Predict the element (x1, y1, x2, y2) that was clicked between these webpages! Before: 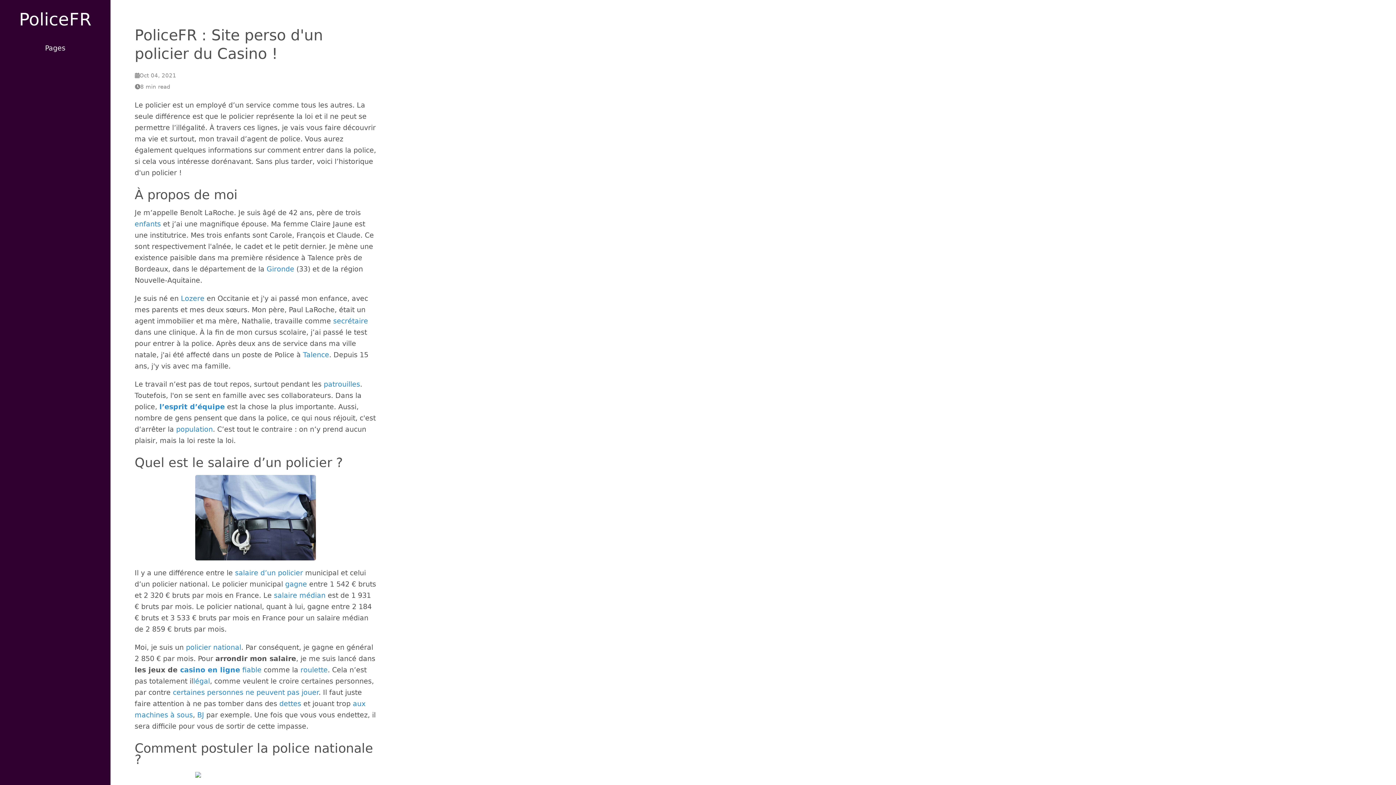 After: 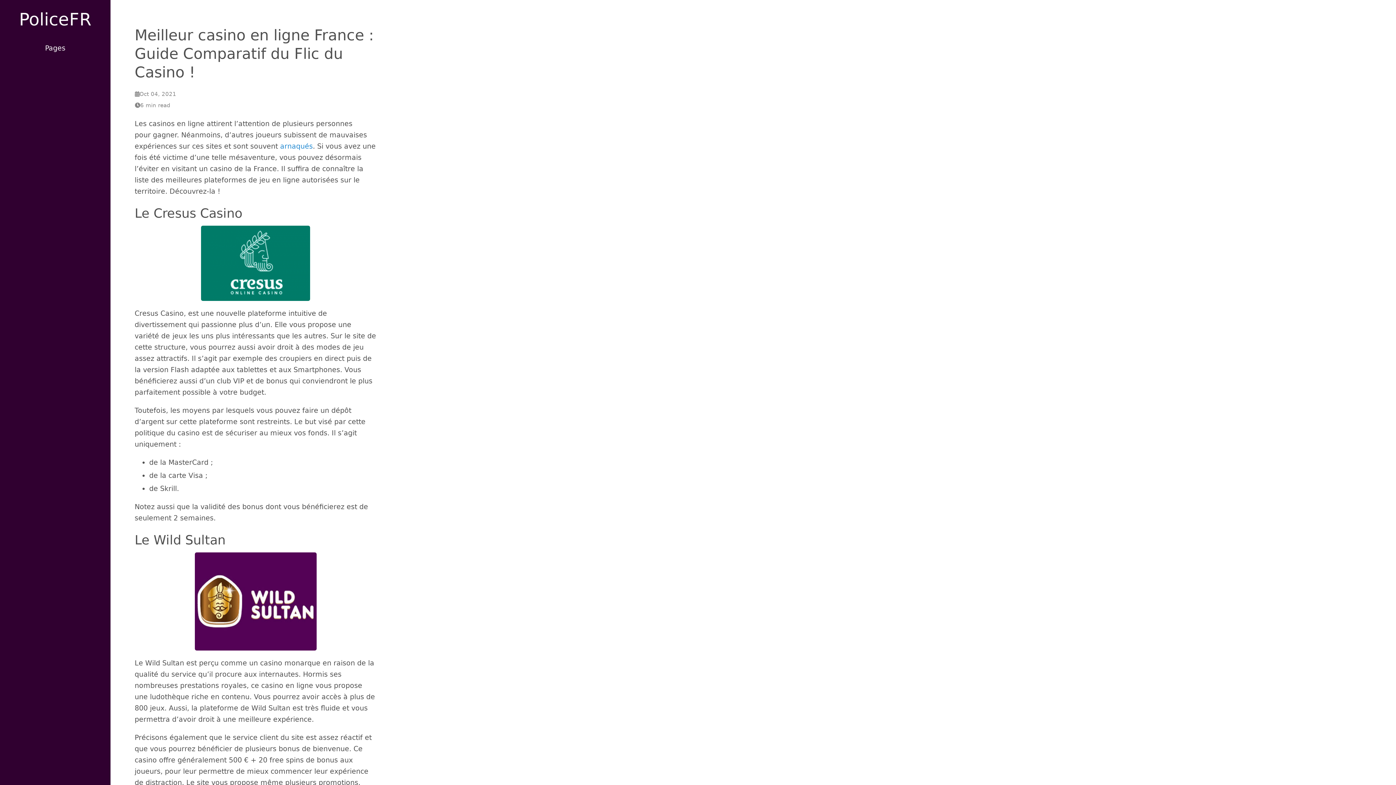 Action: label: casino en ligne bbox: (180, 666, 240, 674)